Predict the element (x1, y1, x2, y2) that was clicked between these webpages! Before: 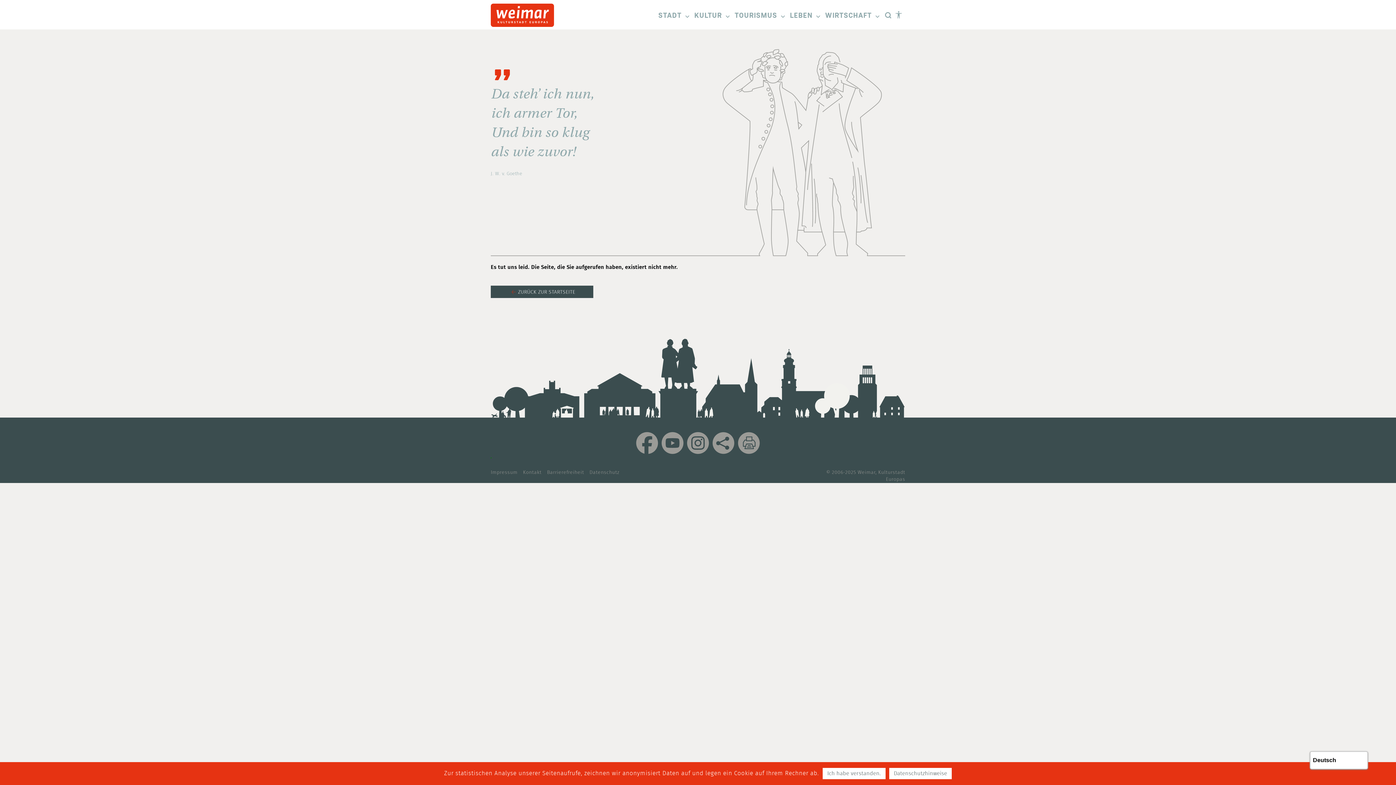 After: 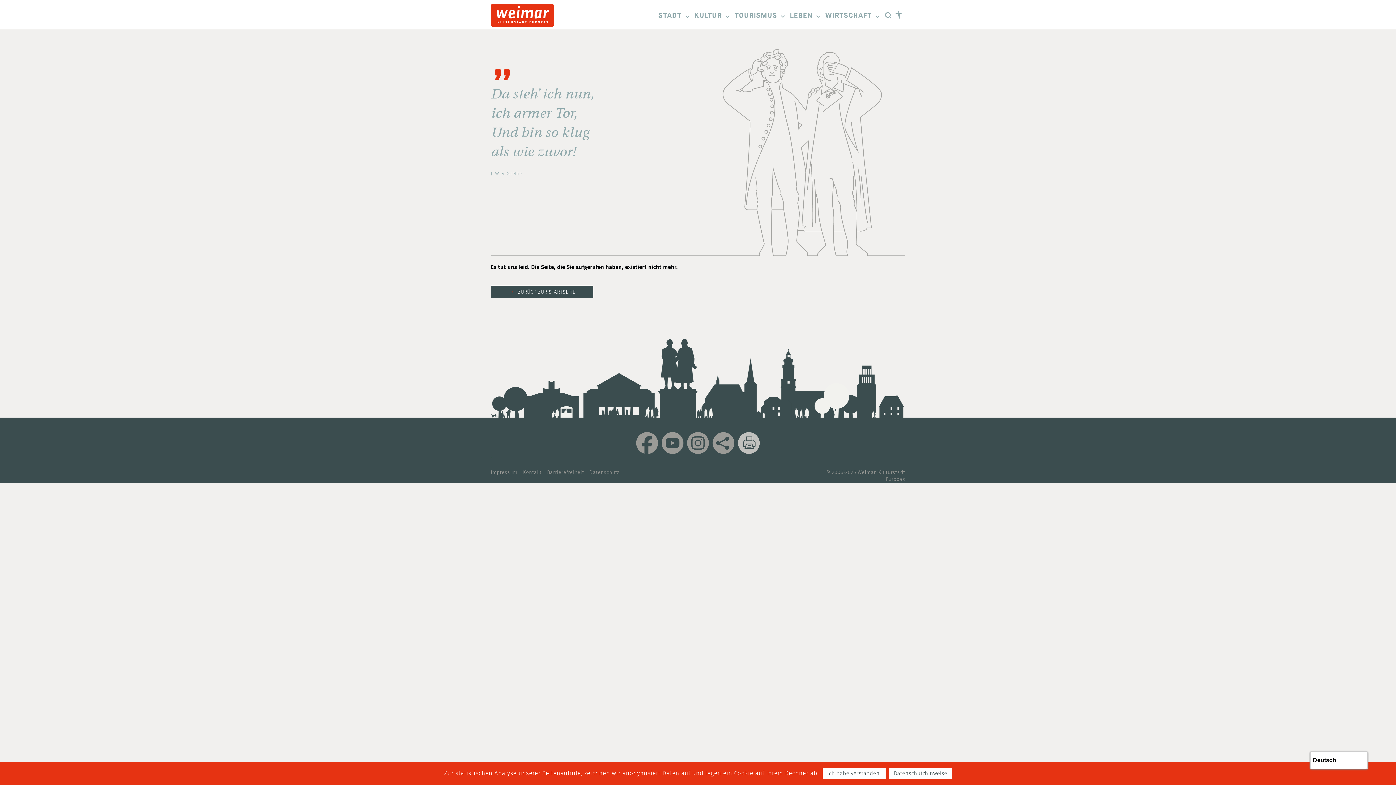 Action: bbox: (738, 432, 760, 454)